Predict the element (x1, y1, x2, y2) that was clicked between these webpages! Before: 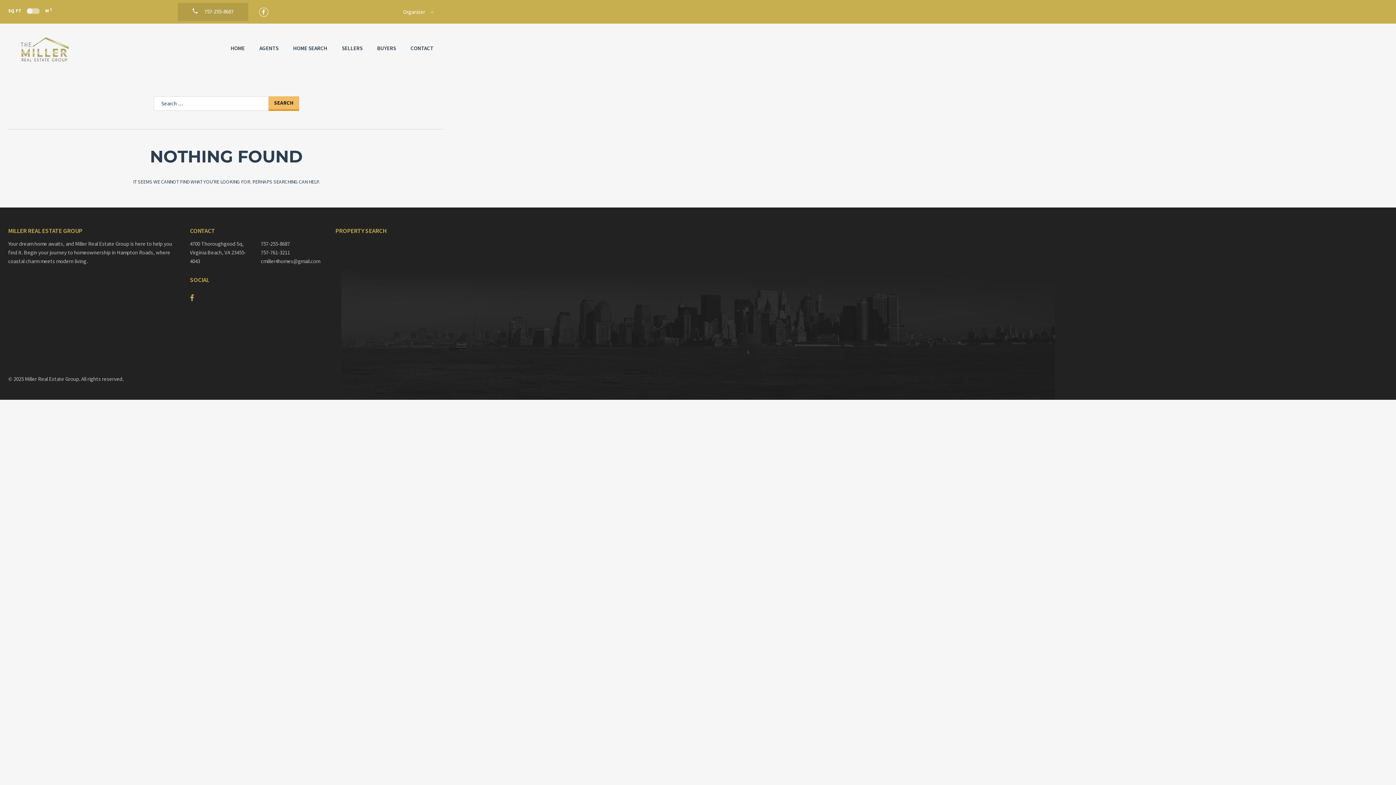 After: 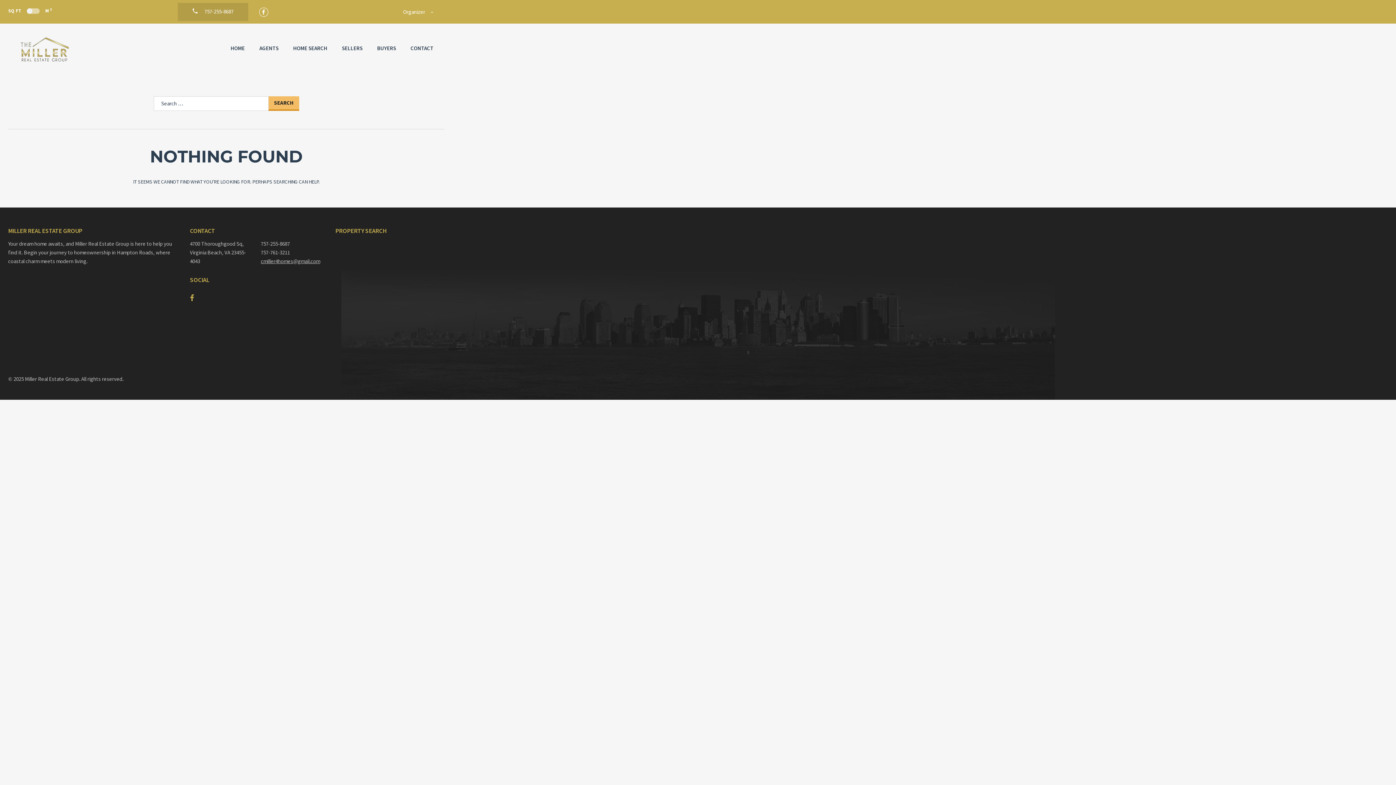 Action: label: cmiller4homes@gmail.com bbox: (260, 257, 324, 265)